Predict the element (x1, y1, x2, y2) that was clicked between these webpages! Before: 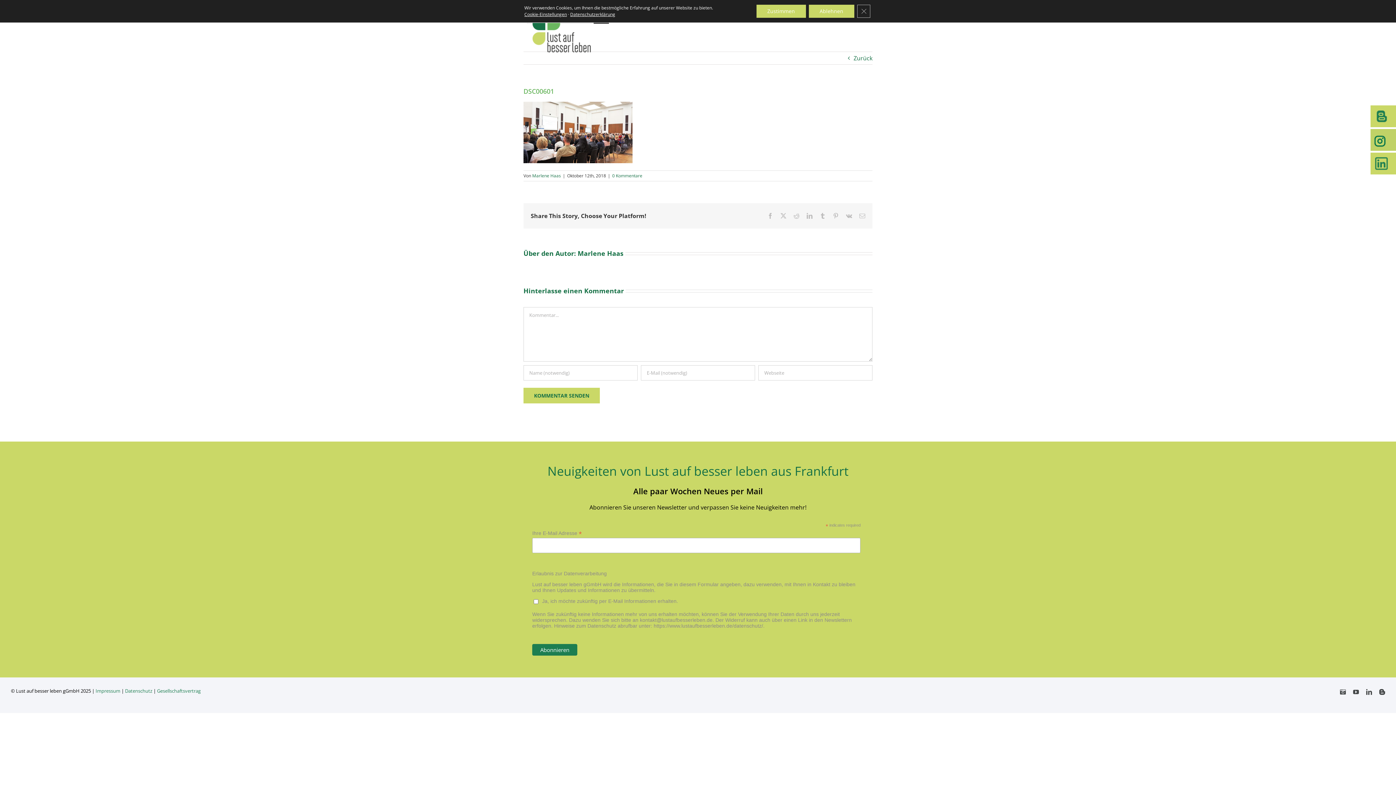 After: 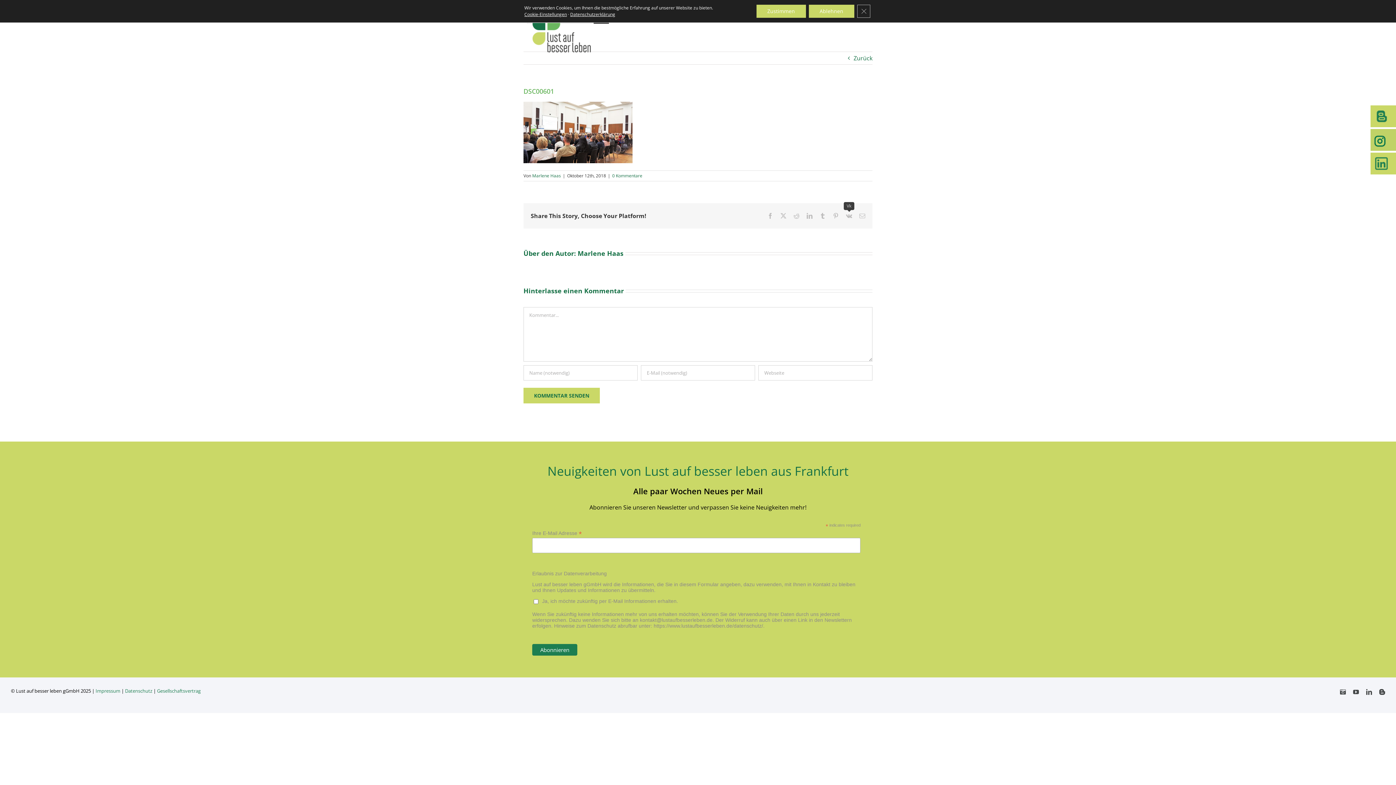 Action: bbox: (846, 212, 852, 218) label: Vk